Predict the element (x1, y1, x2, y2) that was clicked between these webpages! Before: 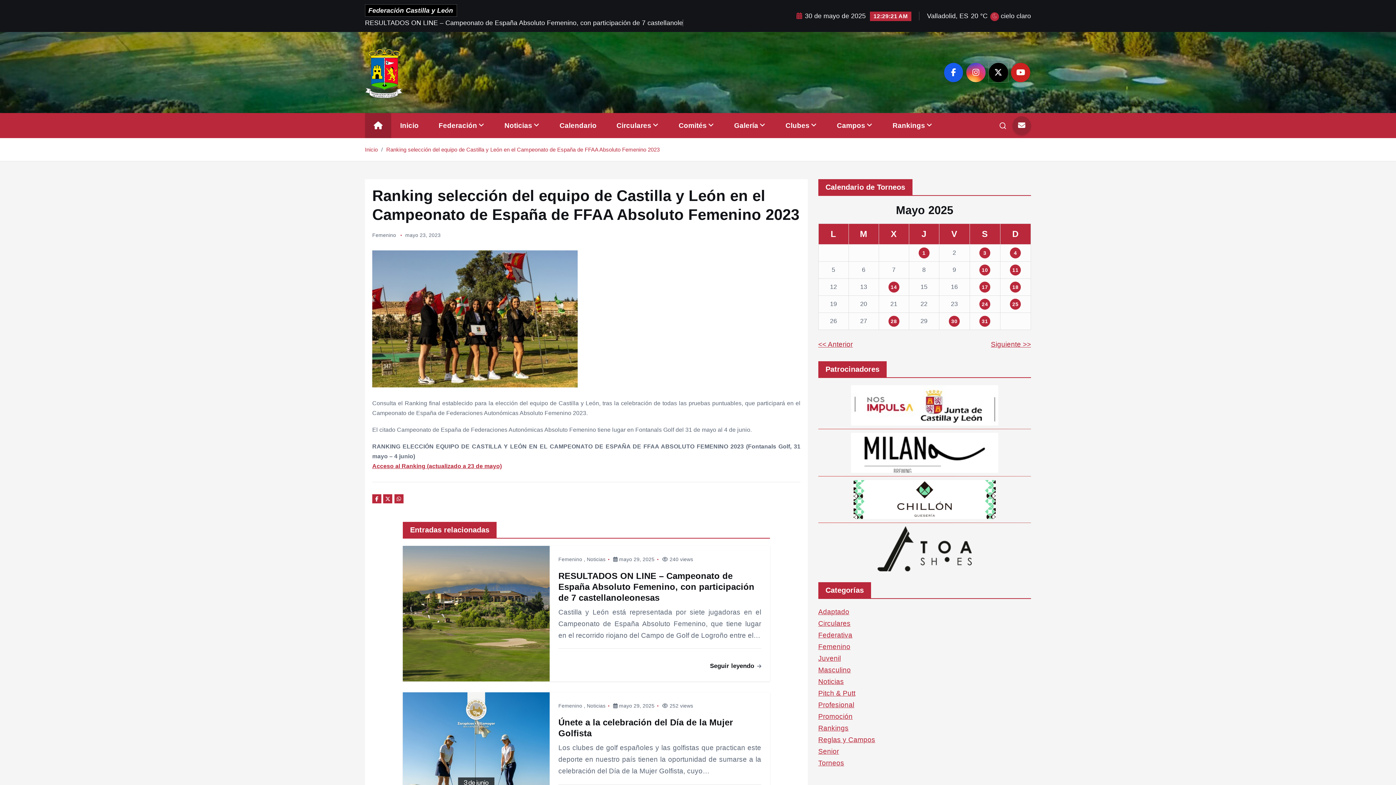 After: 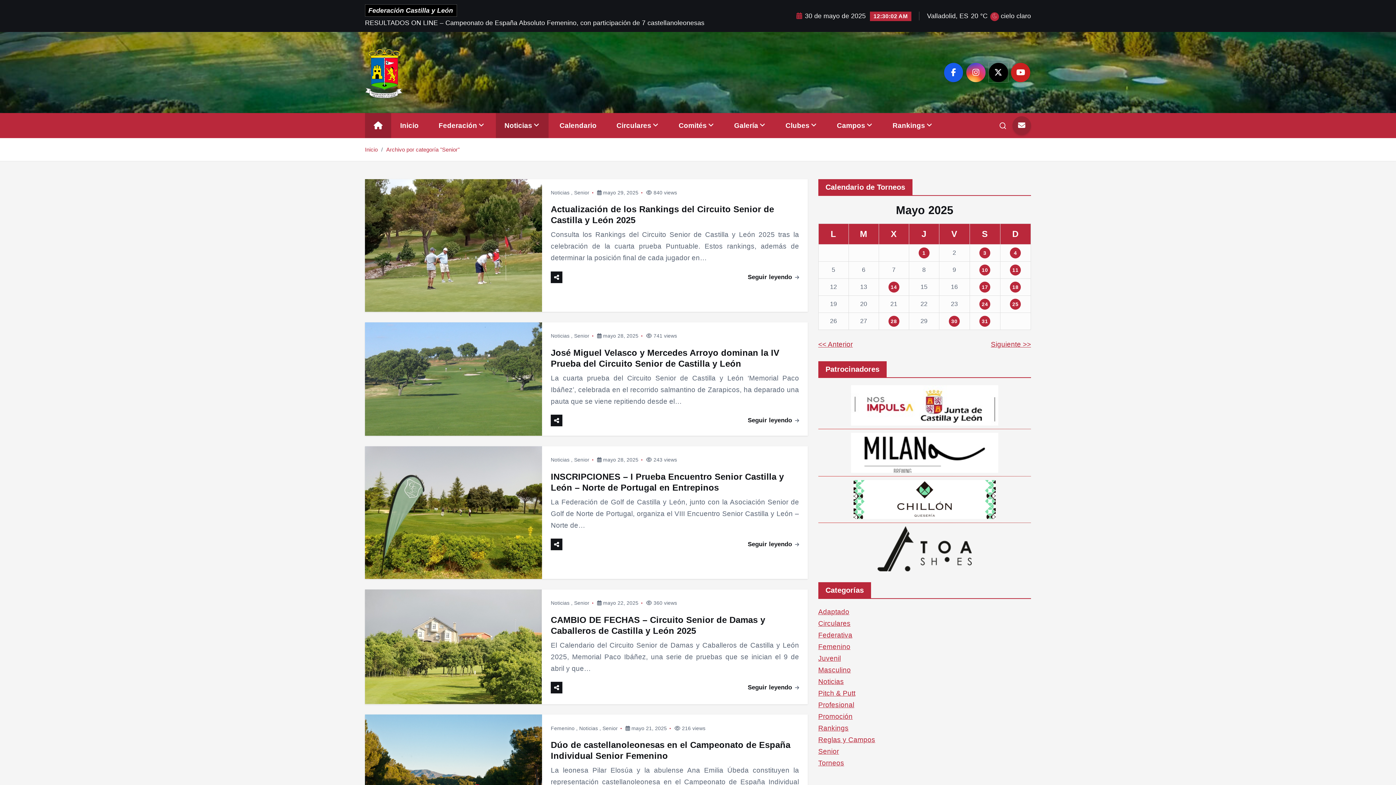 Action: label: Senior bbox: (818, 737, 839, 744)